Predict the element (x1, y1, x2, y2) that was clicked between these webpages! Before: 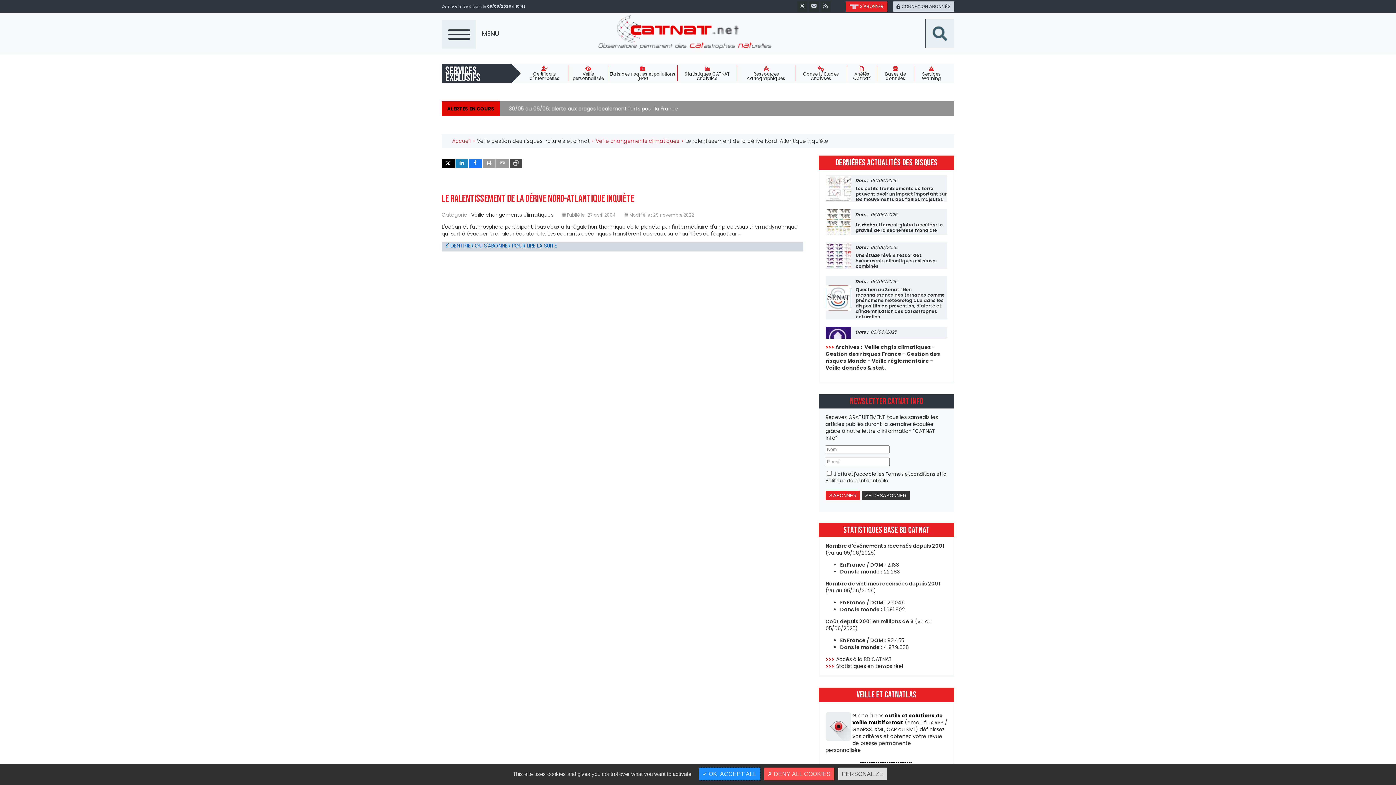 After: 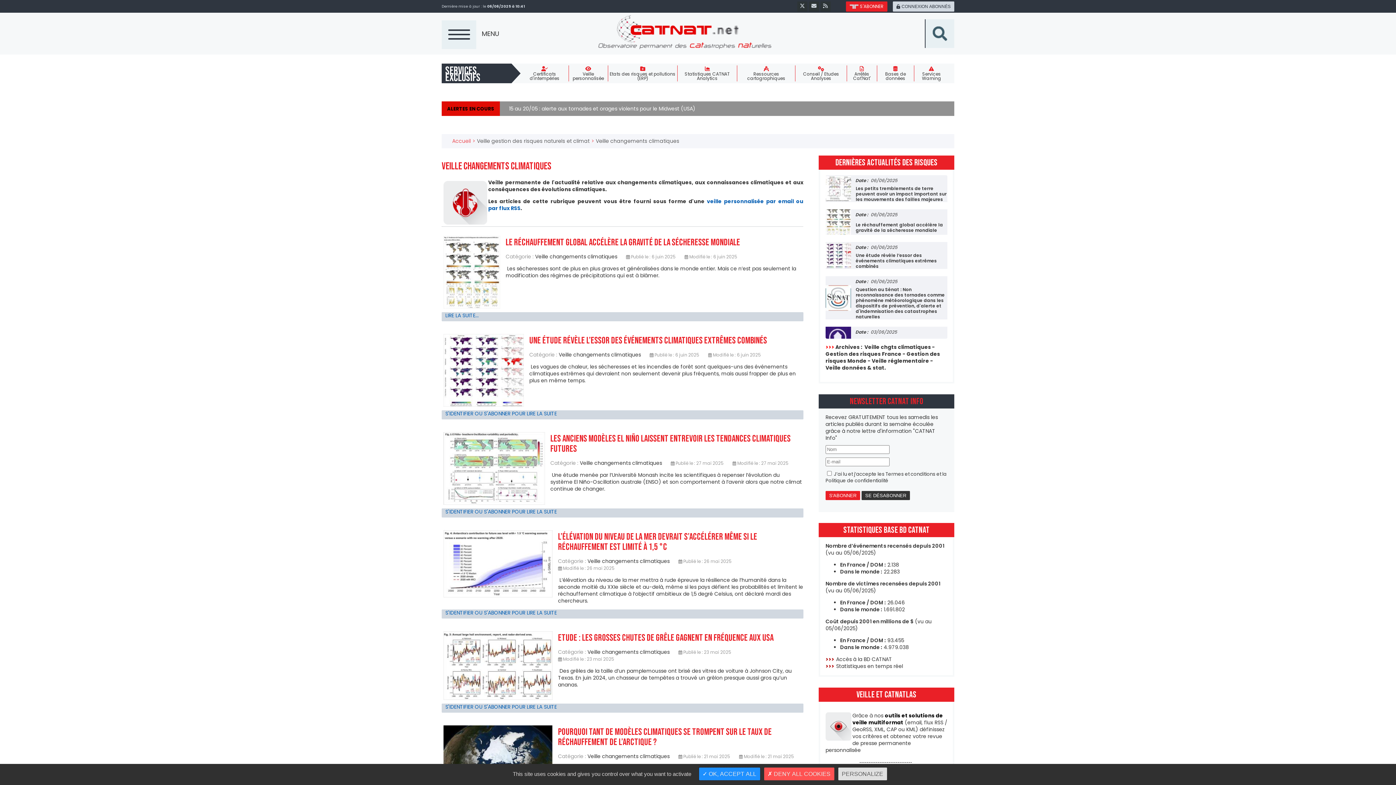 Action: bbox: (864, 343, 931, 350) label: Veille chgts climatiques